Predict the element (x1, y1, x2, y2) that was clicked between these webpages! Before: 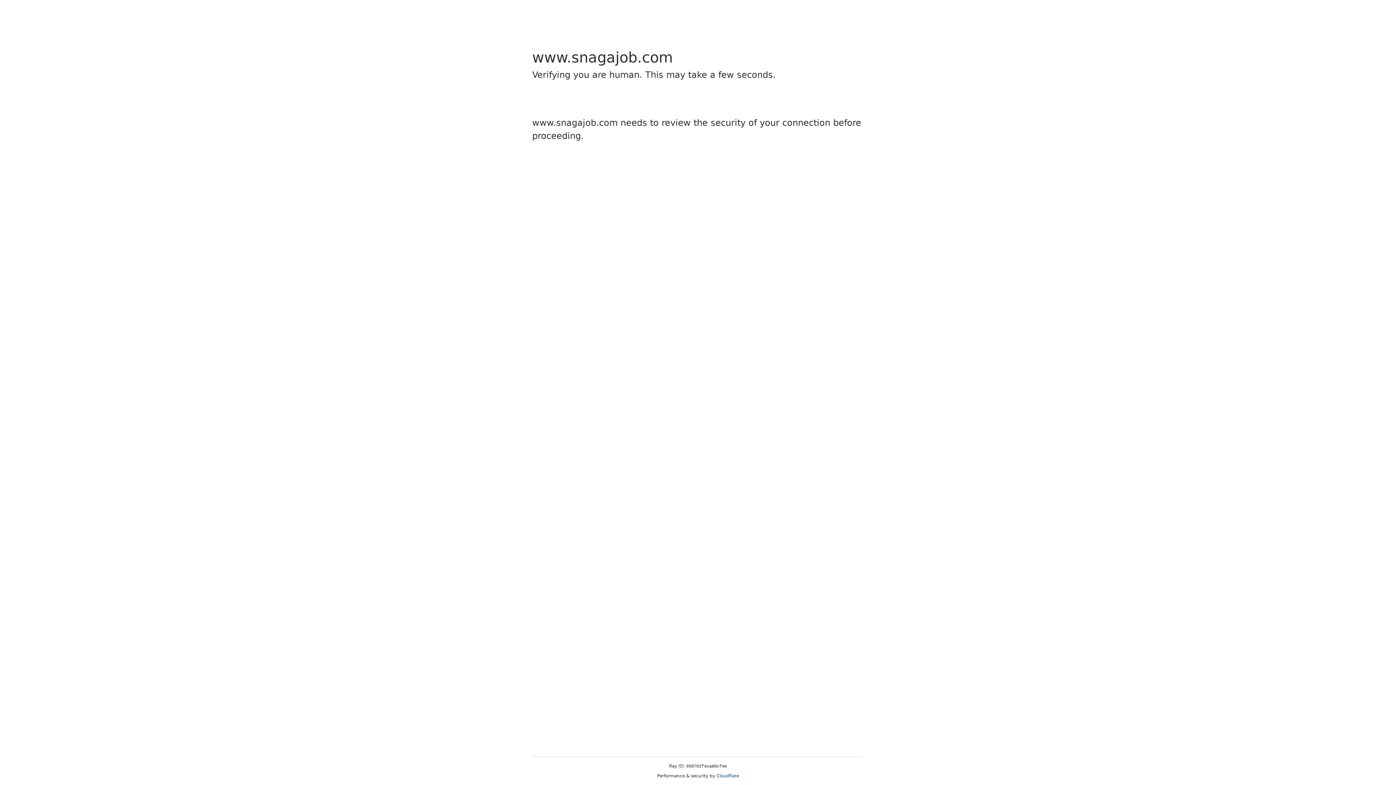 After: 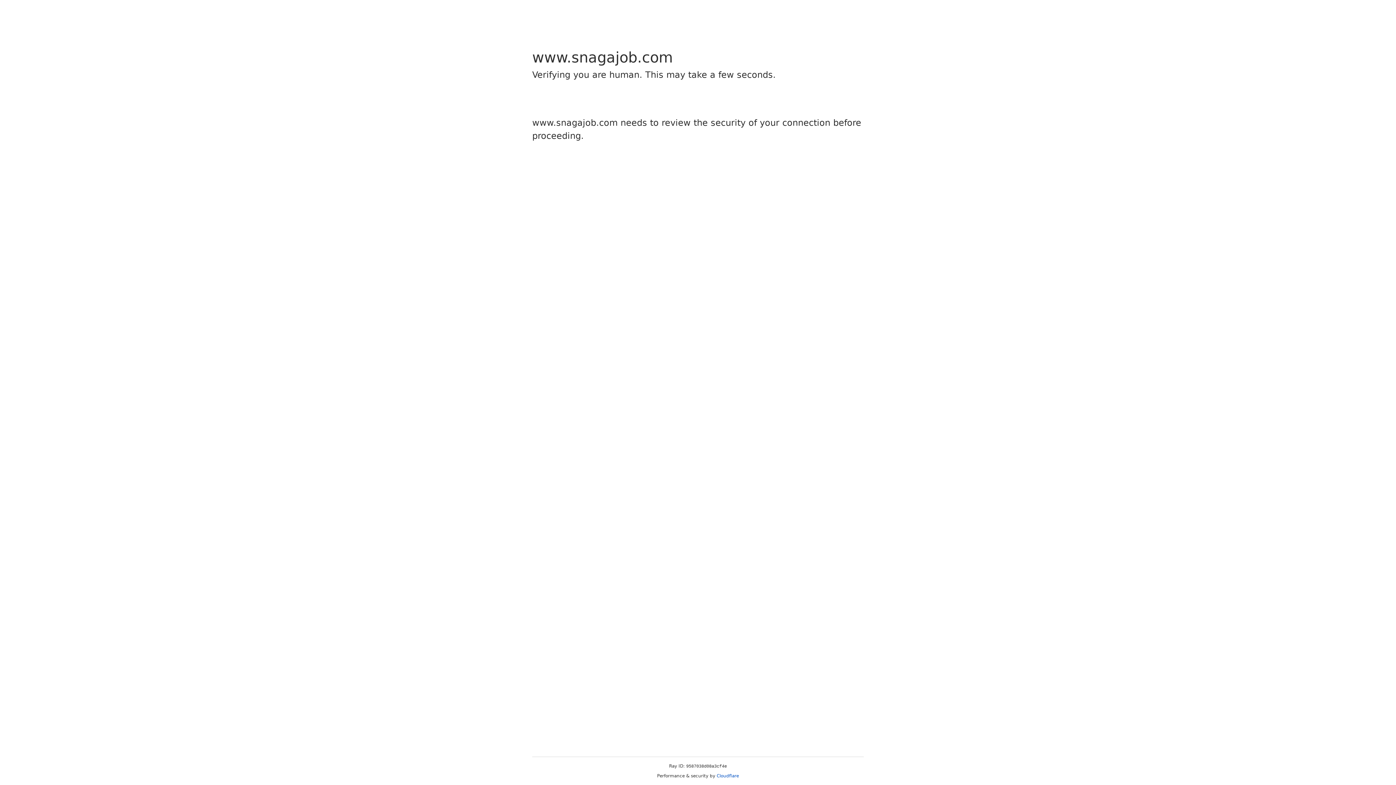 Action: bbox: (716, 773, 739, 778) label: Cloudflare